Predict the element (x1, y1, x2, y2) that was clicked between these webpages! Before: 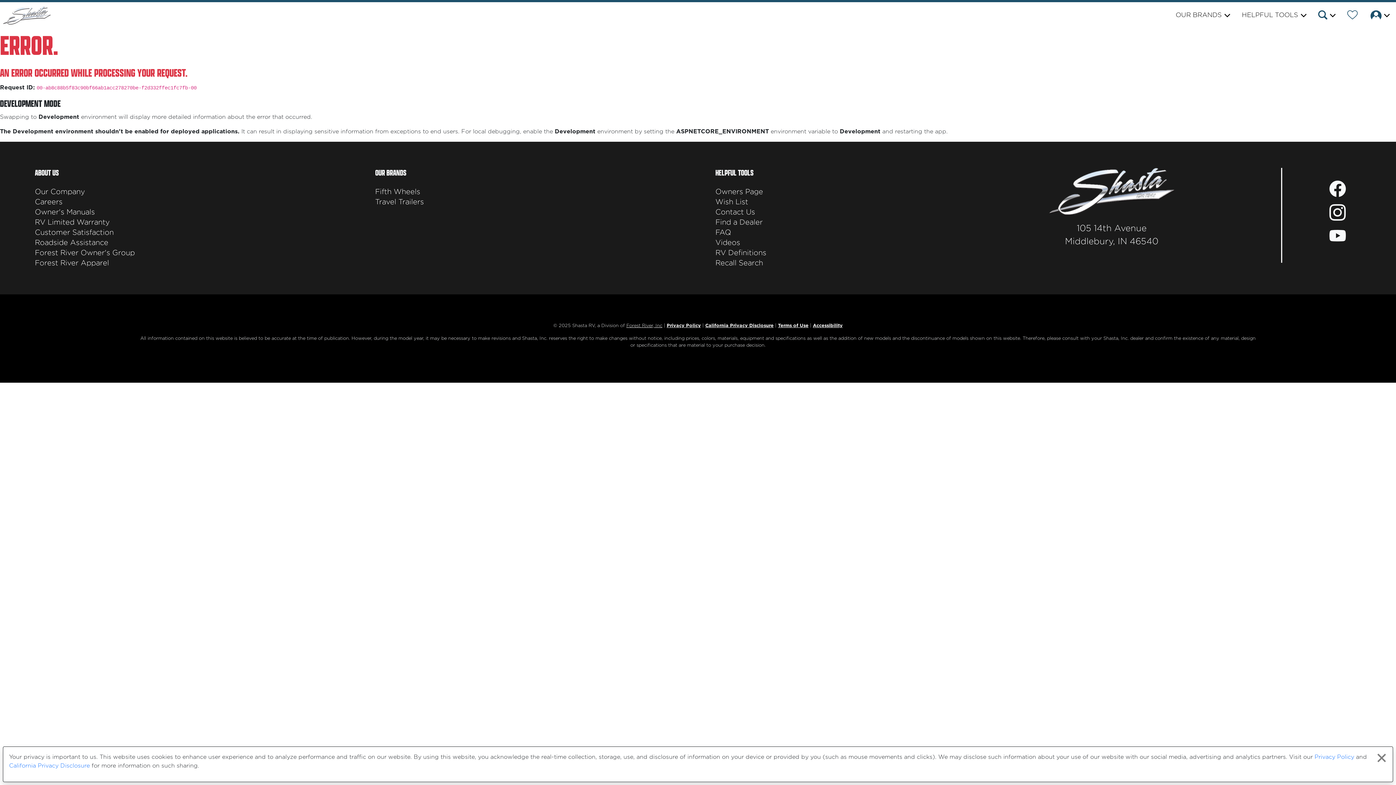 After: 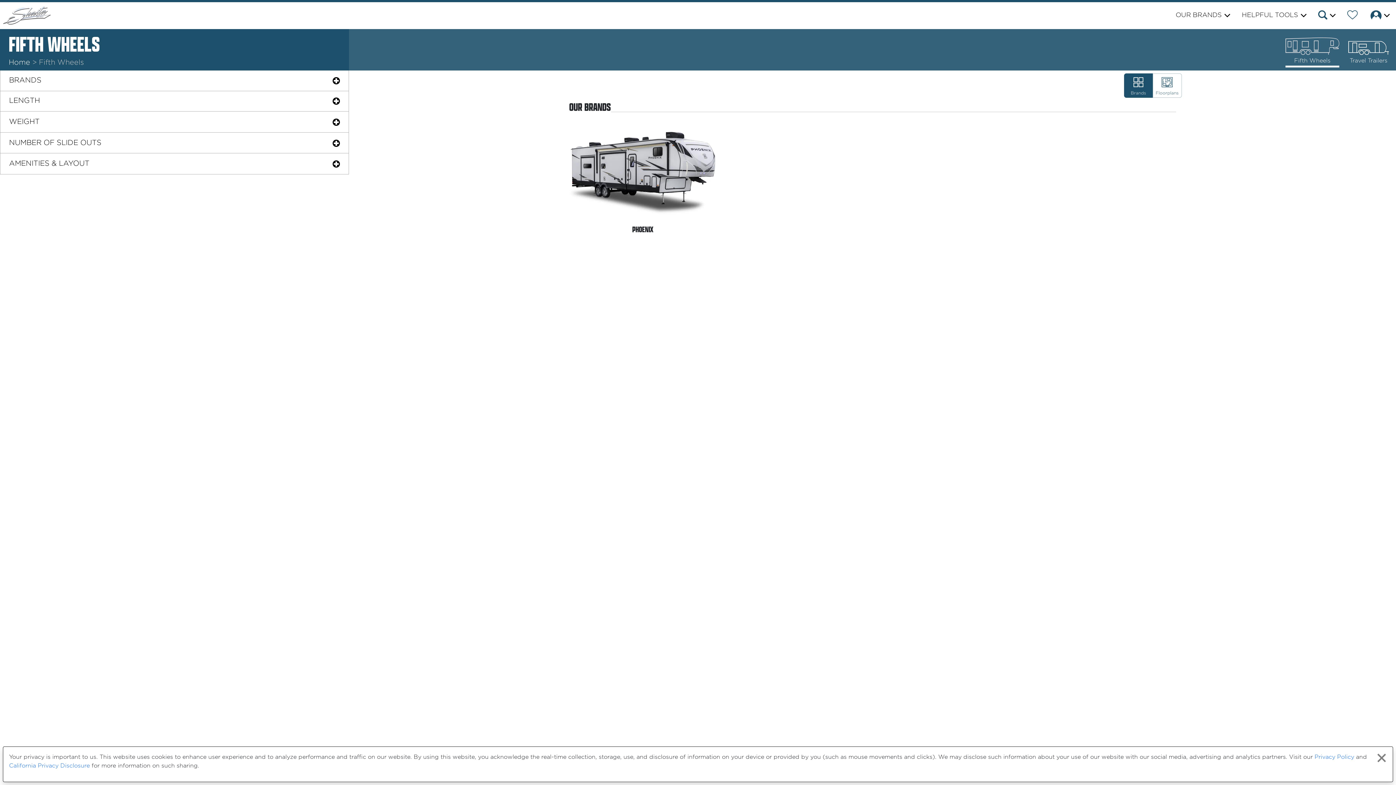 Action: bbox: (375, 186, 424, 197) label: Fifth Wheels